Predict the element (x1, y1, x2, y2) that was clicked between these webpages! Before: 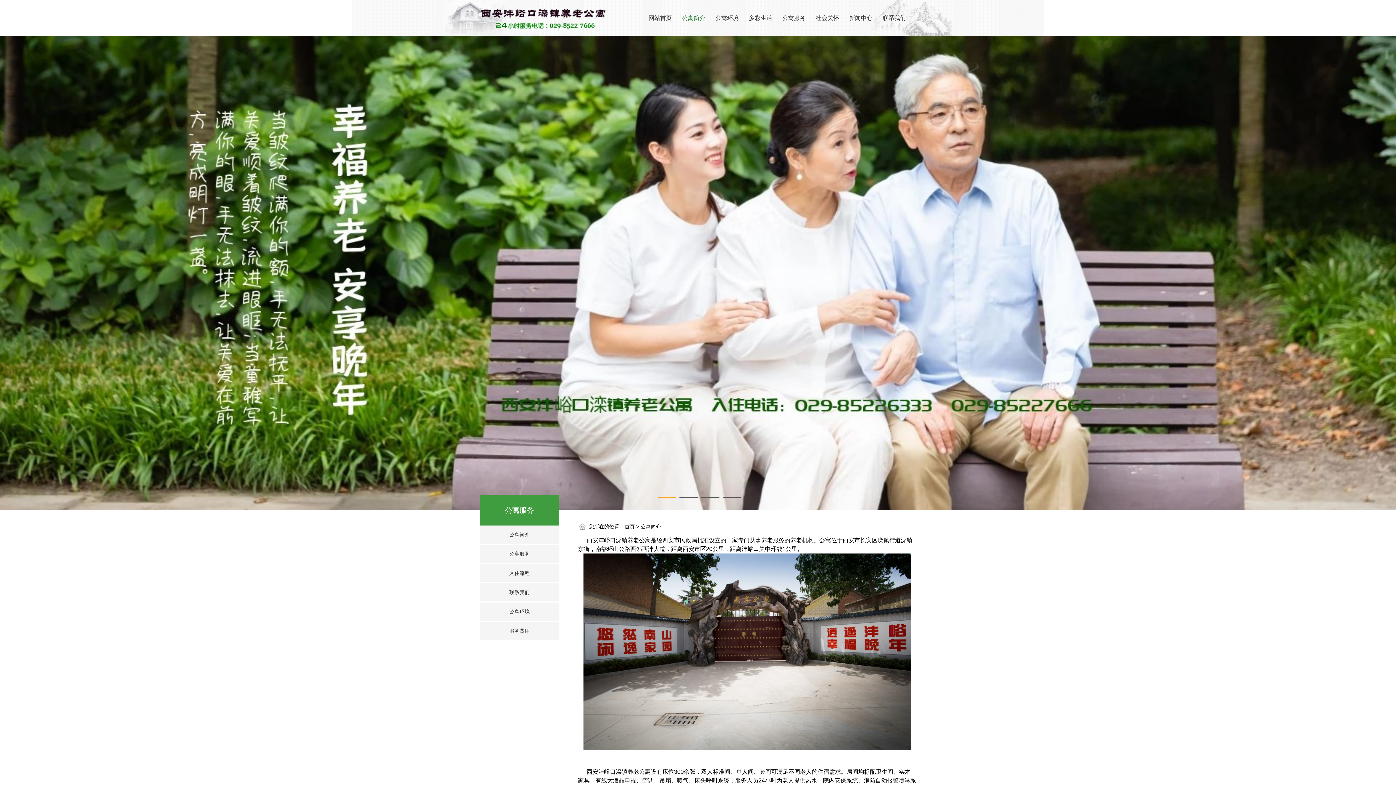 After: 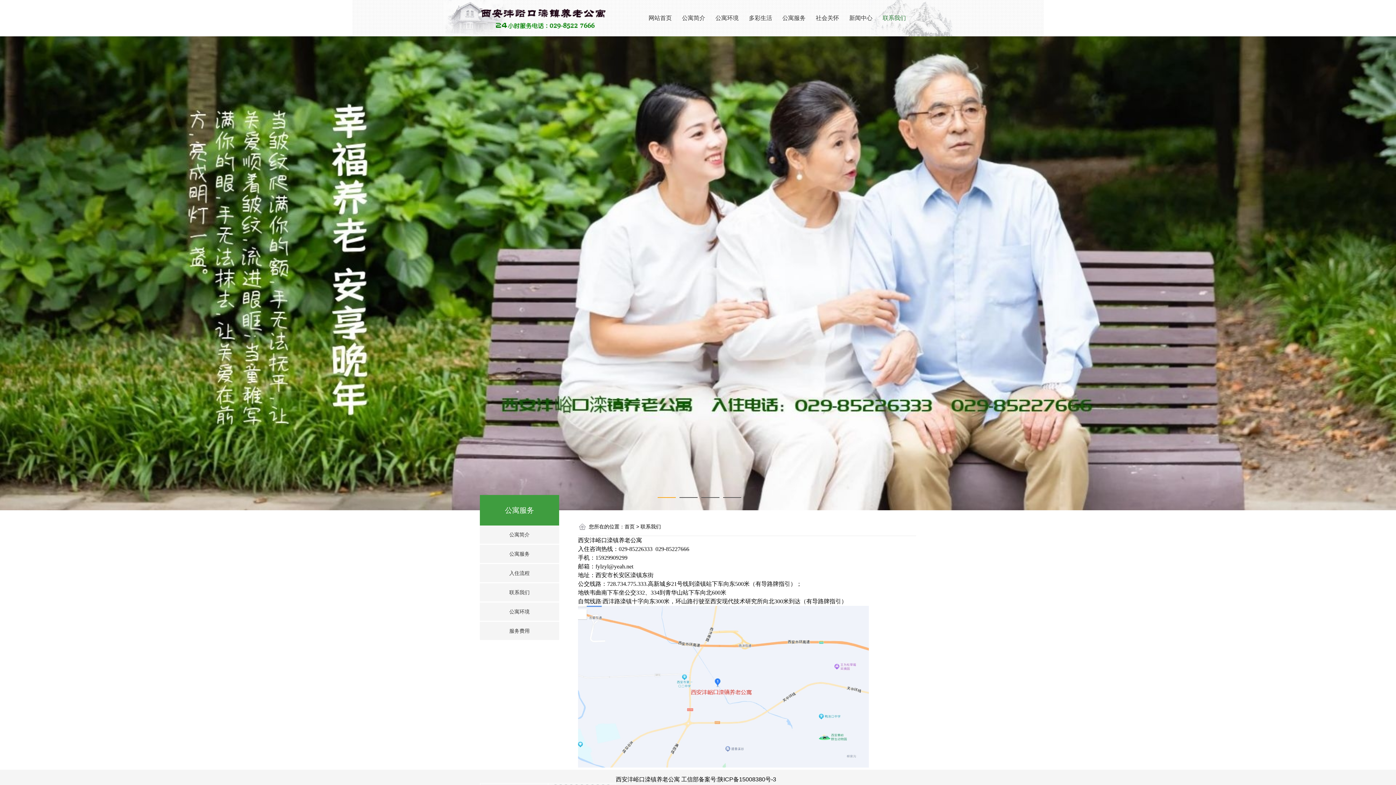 Action: label: 联系我们 bbox: (877, 0, 911, 36)